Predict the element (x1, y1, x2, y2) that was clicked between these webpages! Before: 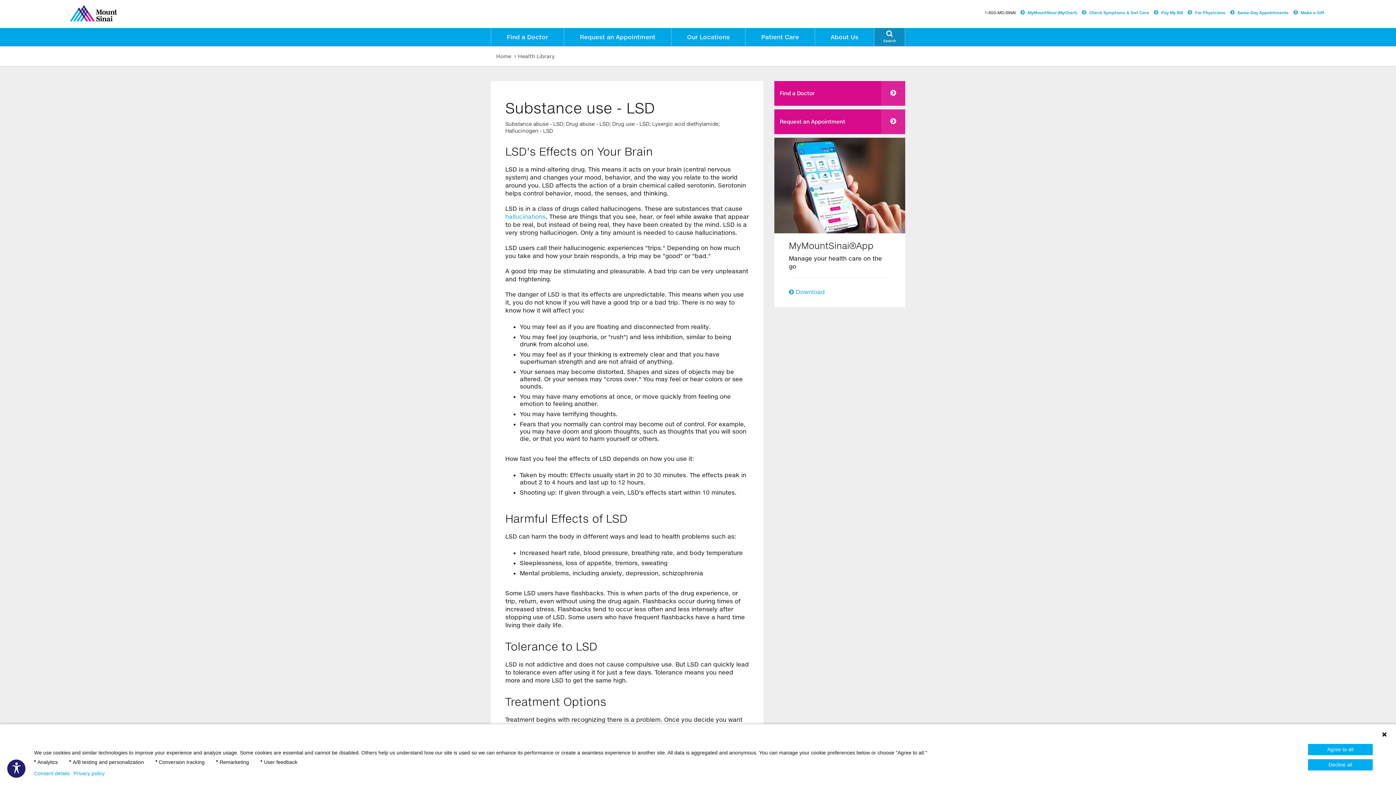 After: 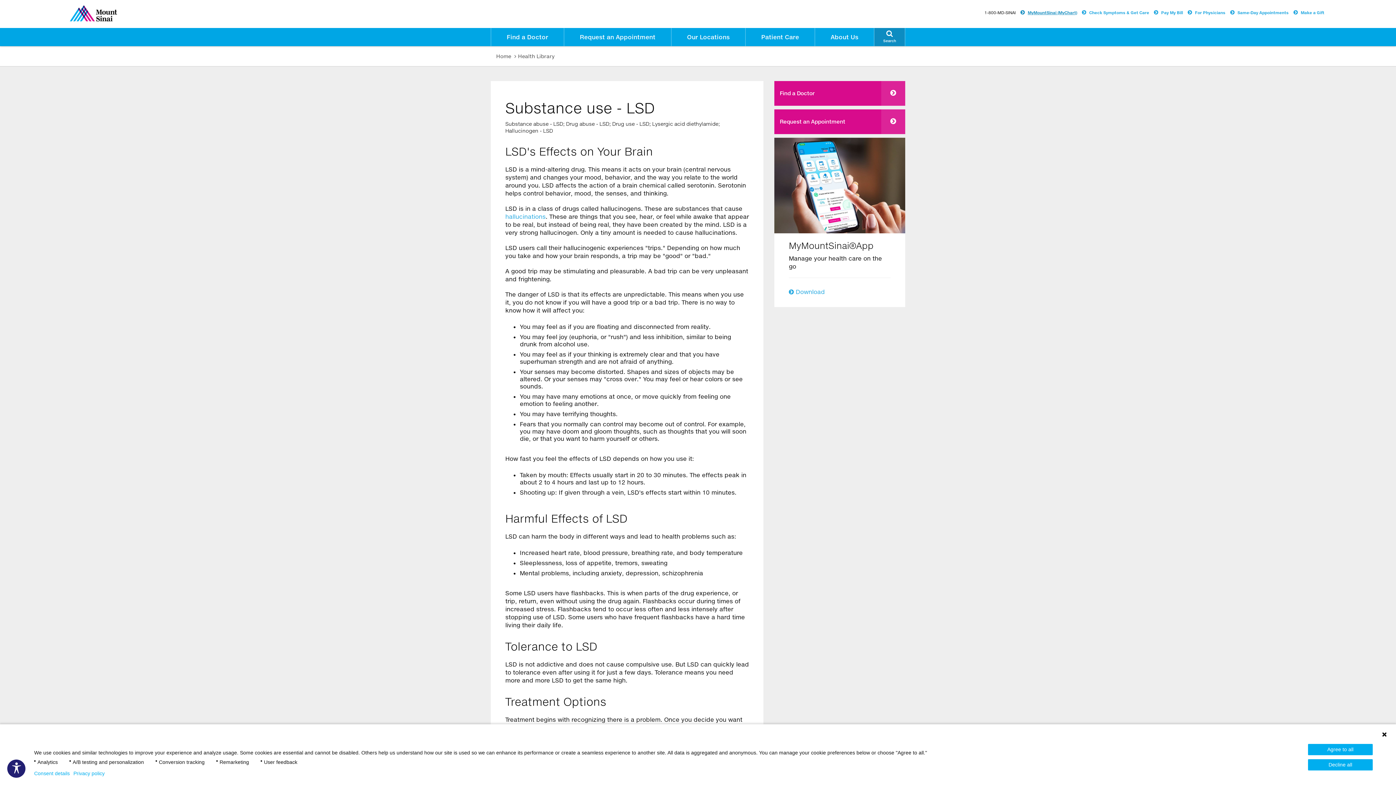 Action: bbox: (1020, 10, 1077, 14) label: To make this website accessible to screen reader, press combination of alt and 1 keys.
  To stop getting this message, press the combination of alt and 2 keys.